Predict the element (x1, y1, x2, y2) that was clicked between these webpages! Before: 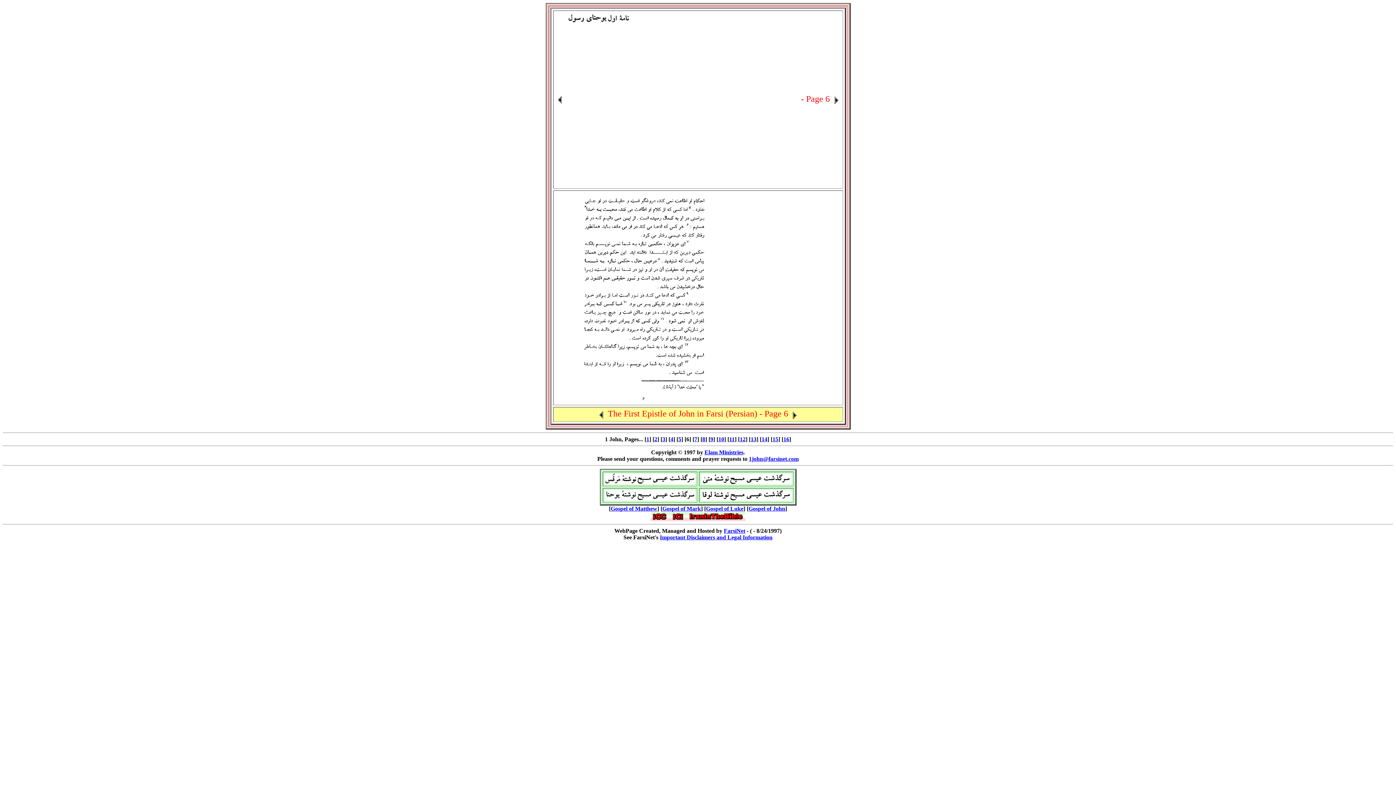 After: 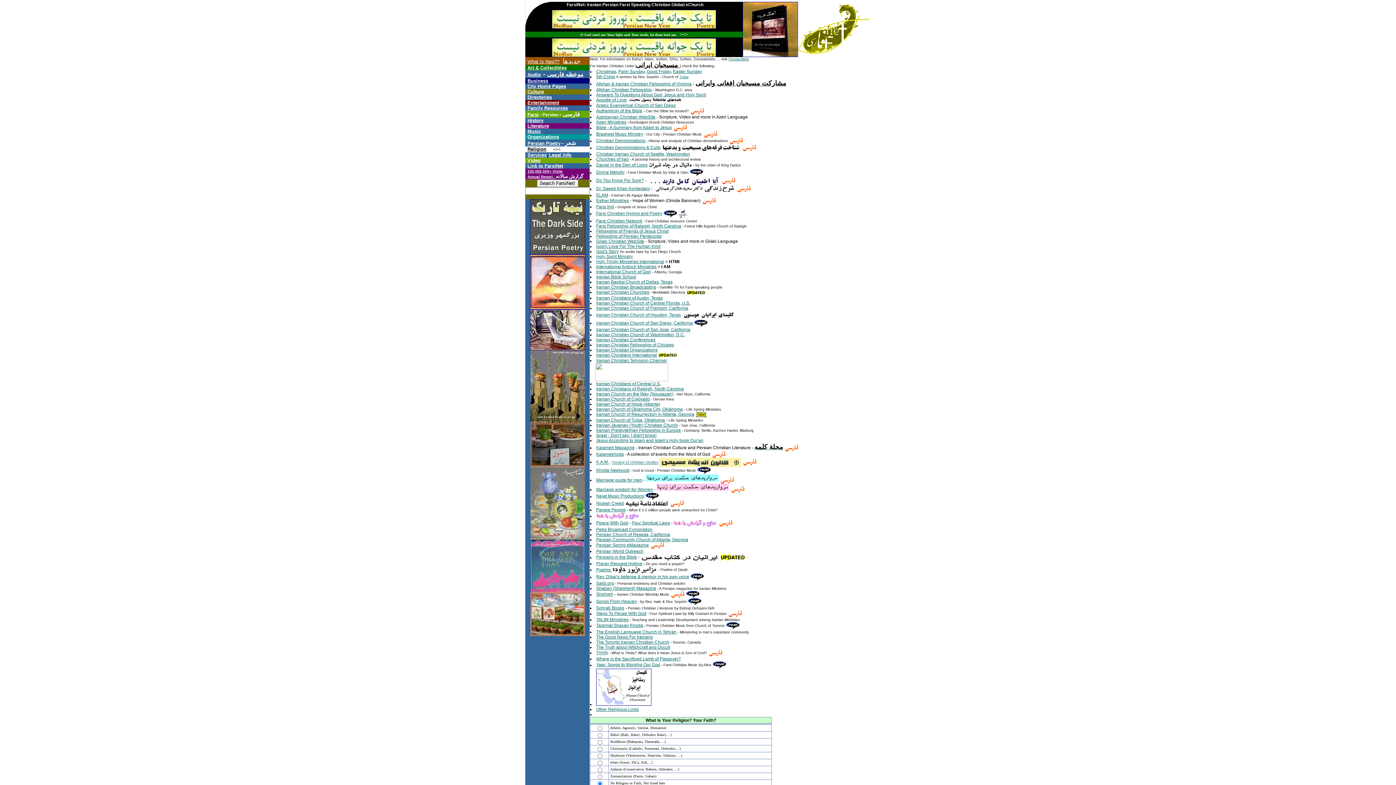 Action: bbox: (704, 449, 743, 455) label: Elam Ministries